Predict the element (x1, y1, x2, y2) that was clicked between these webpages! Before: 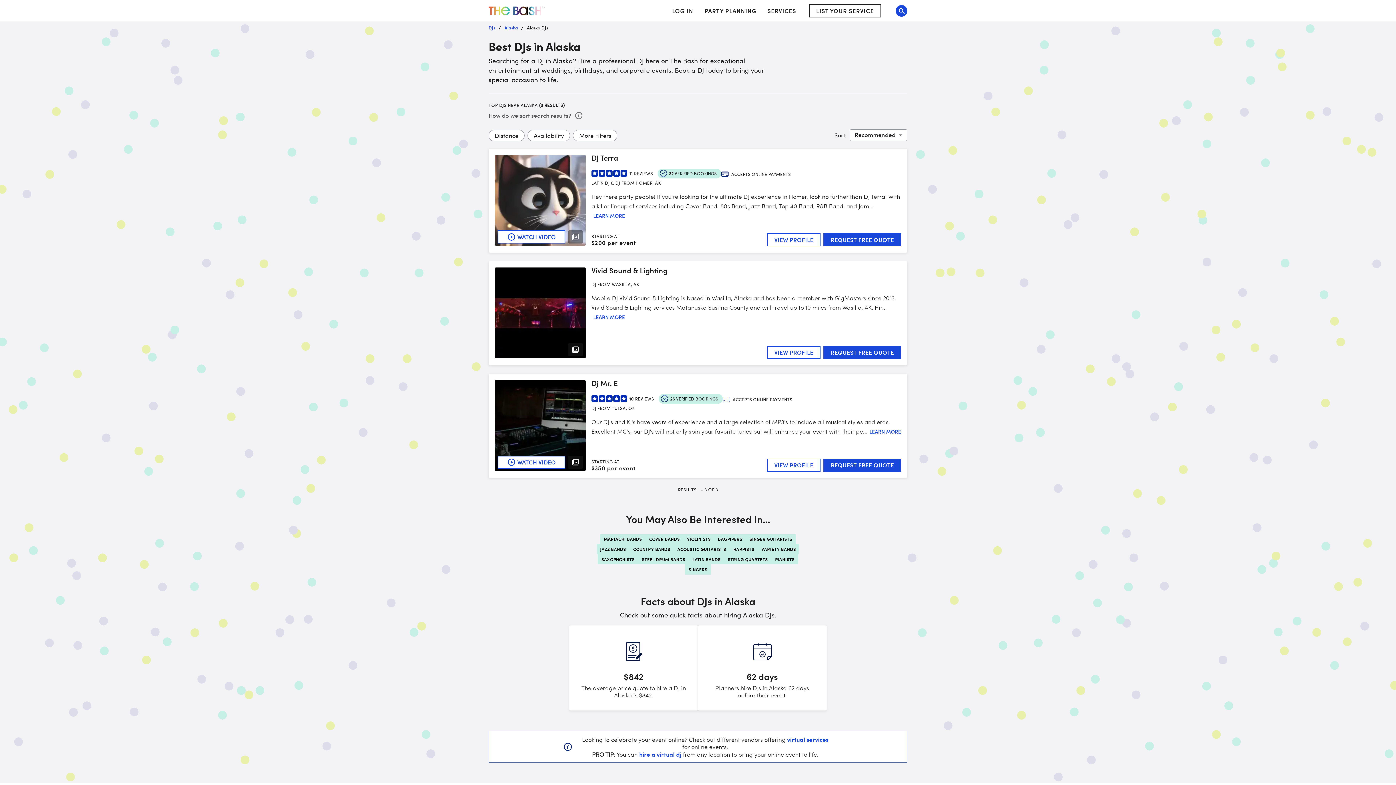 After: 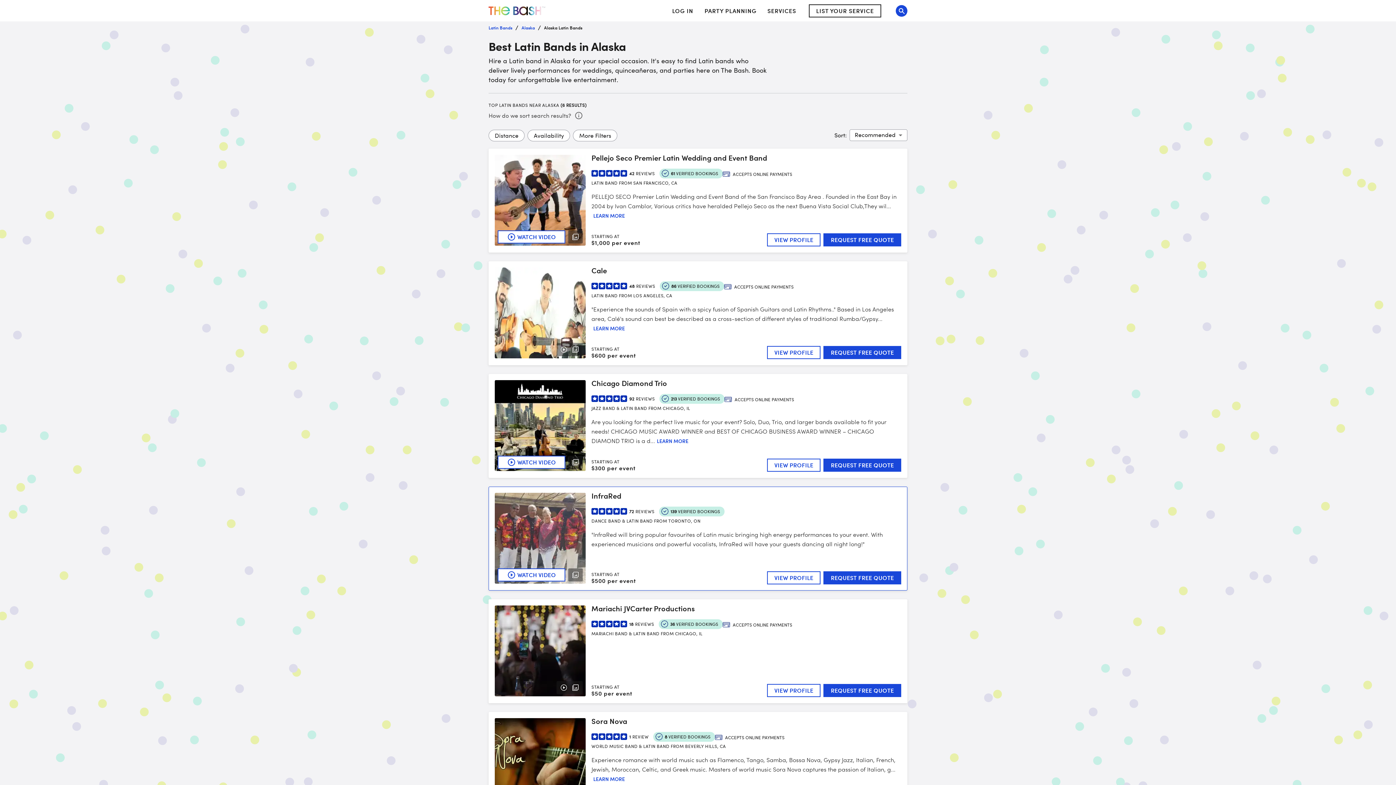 Action: bbox: (689, 554, 724, 564) label: LATIN BANDS